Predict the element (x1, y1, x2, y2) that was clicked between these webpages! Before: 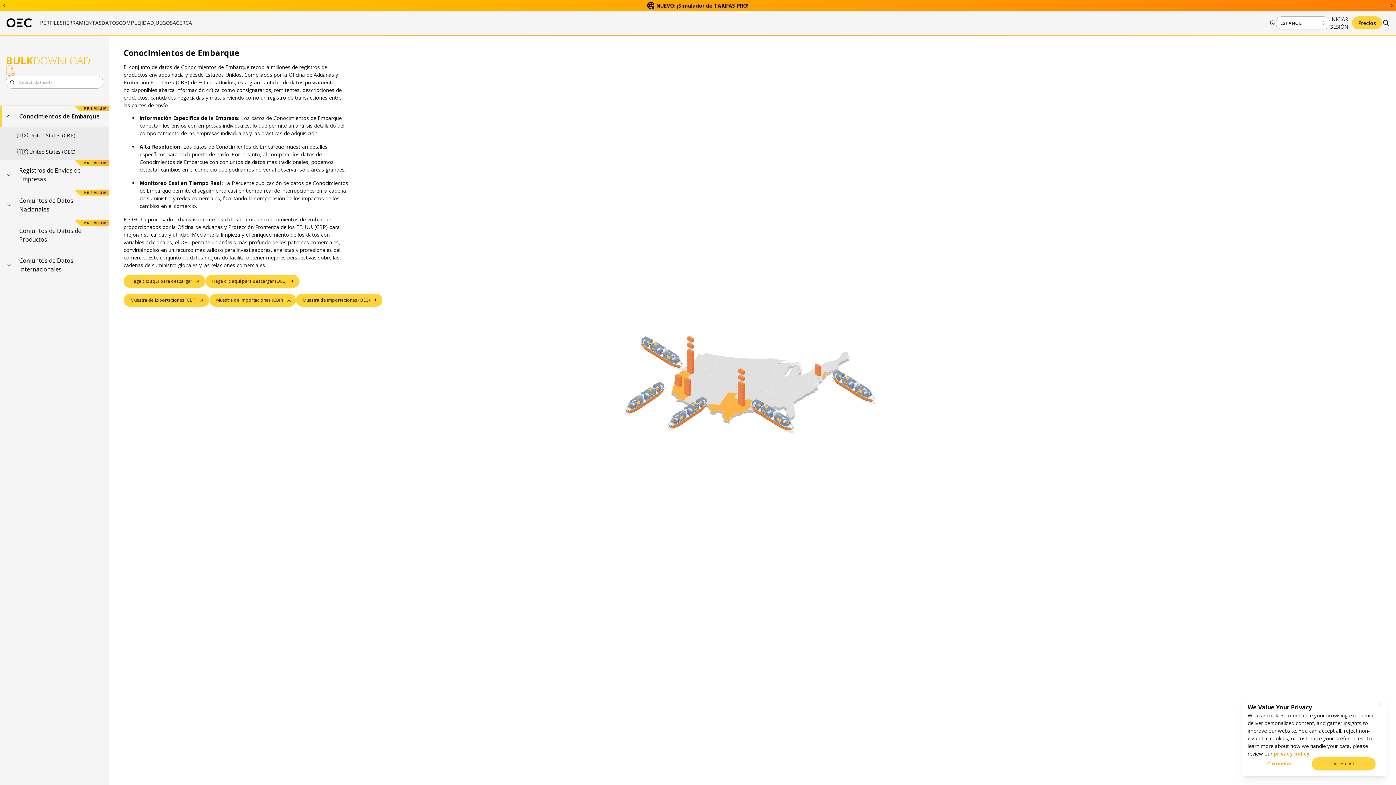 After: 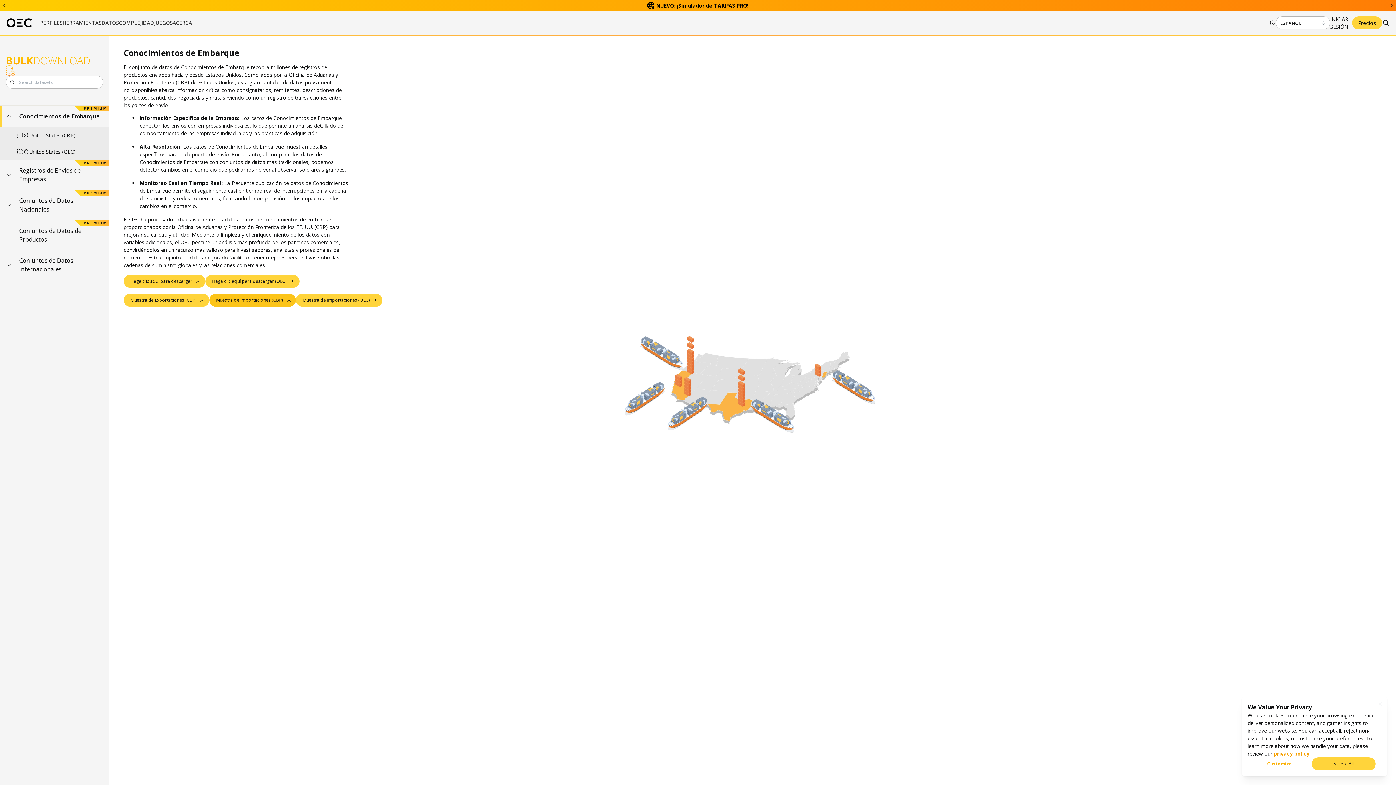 Action: label: Muestra de Importaciones (CBP) bbox: (216, 298, 282, 302)